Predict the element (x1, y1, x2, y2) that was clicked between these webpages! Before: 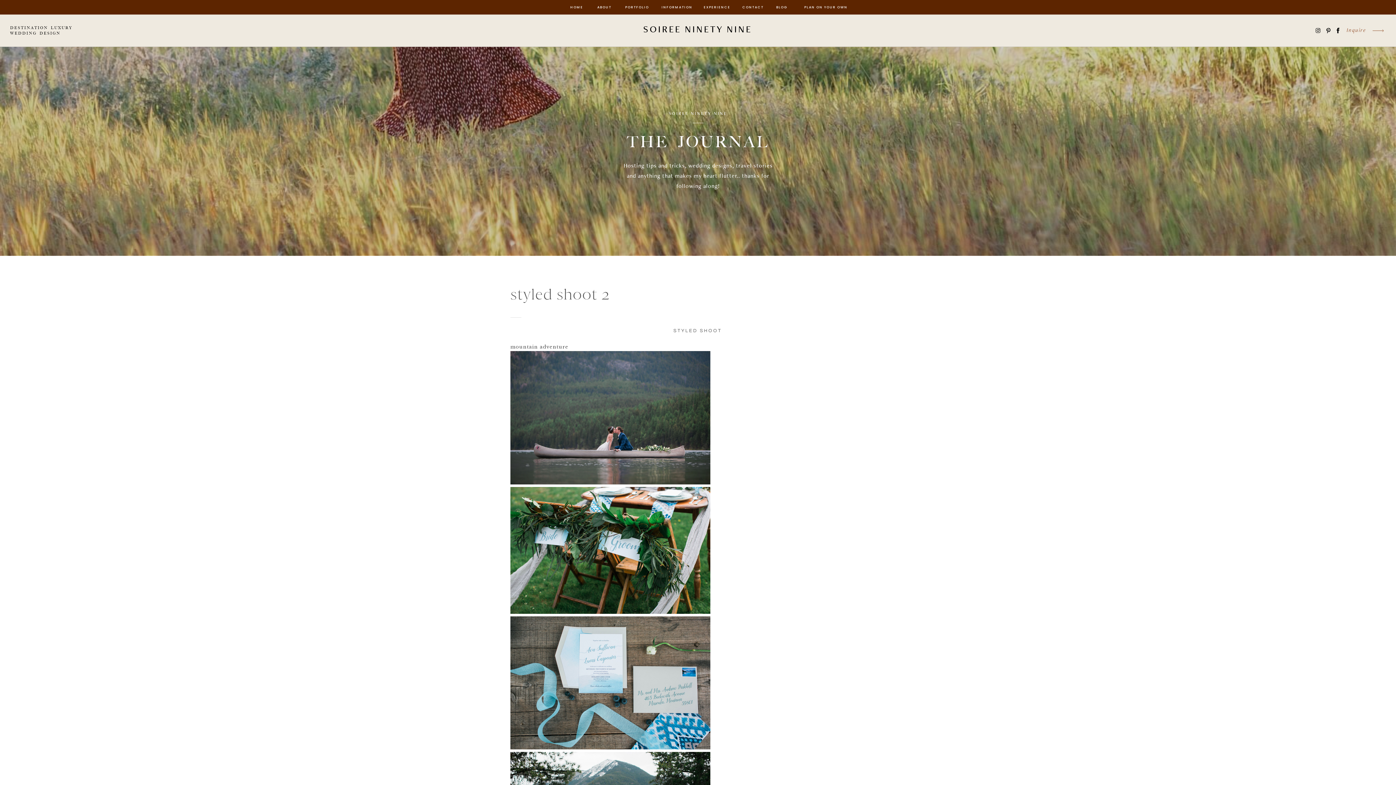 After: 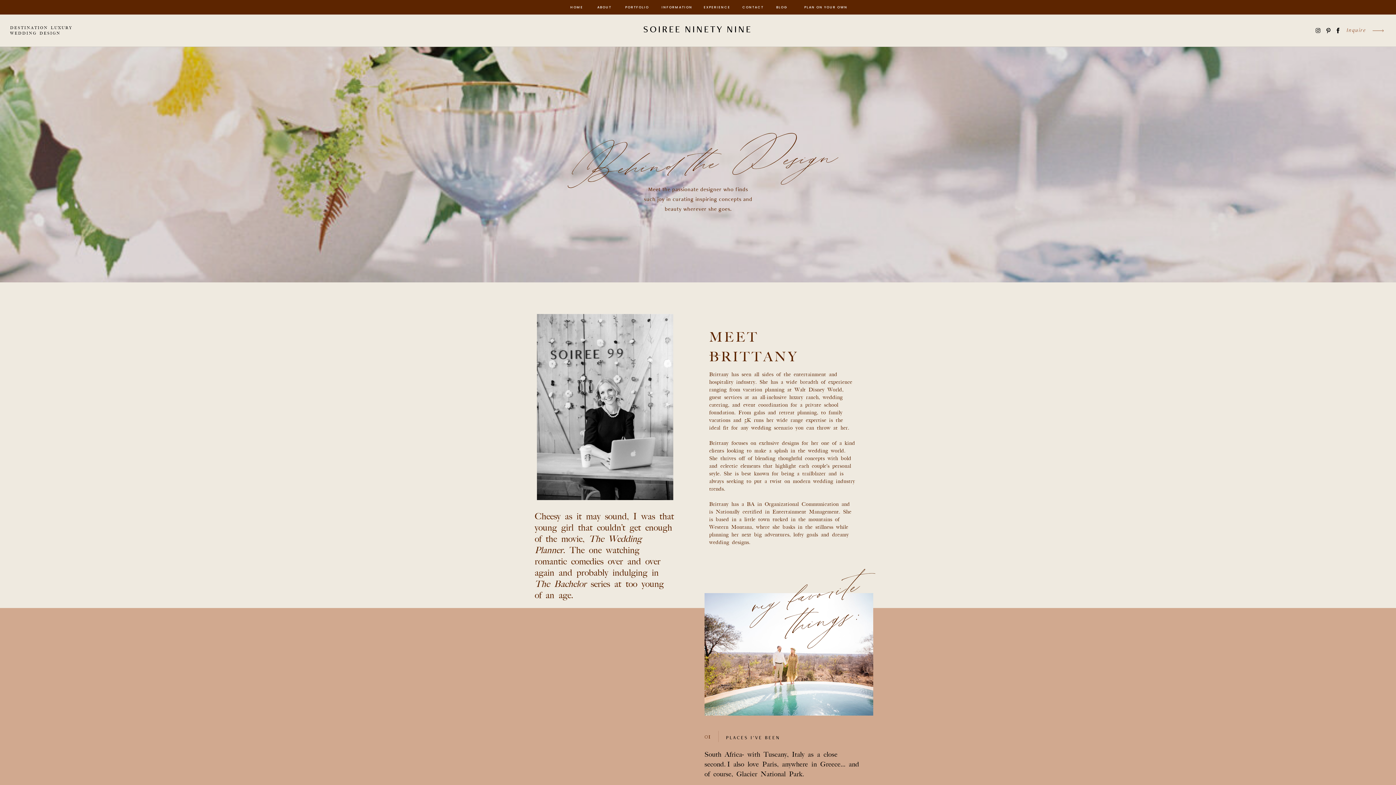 Action: bbox: (596, 4, 612, 10) label: ABOUT